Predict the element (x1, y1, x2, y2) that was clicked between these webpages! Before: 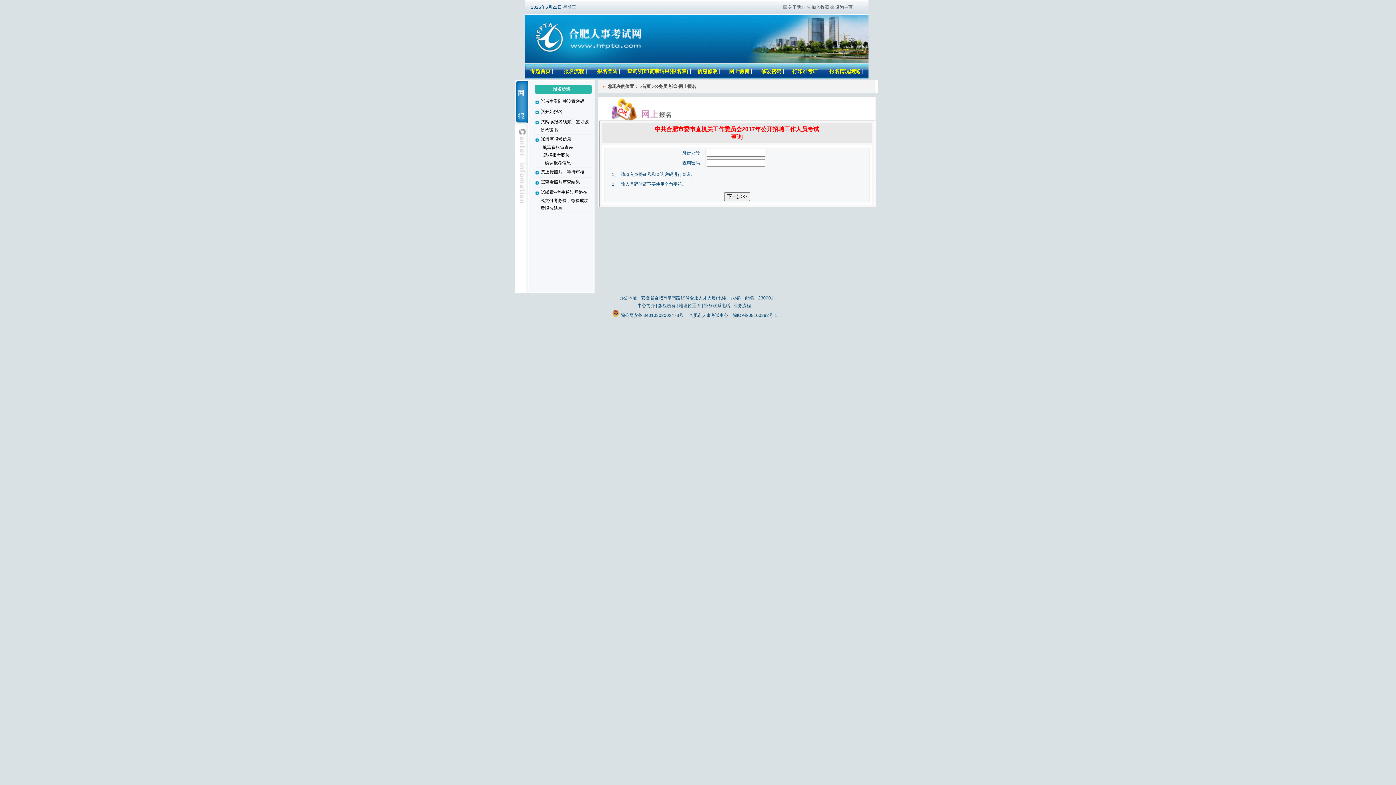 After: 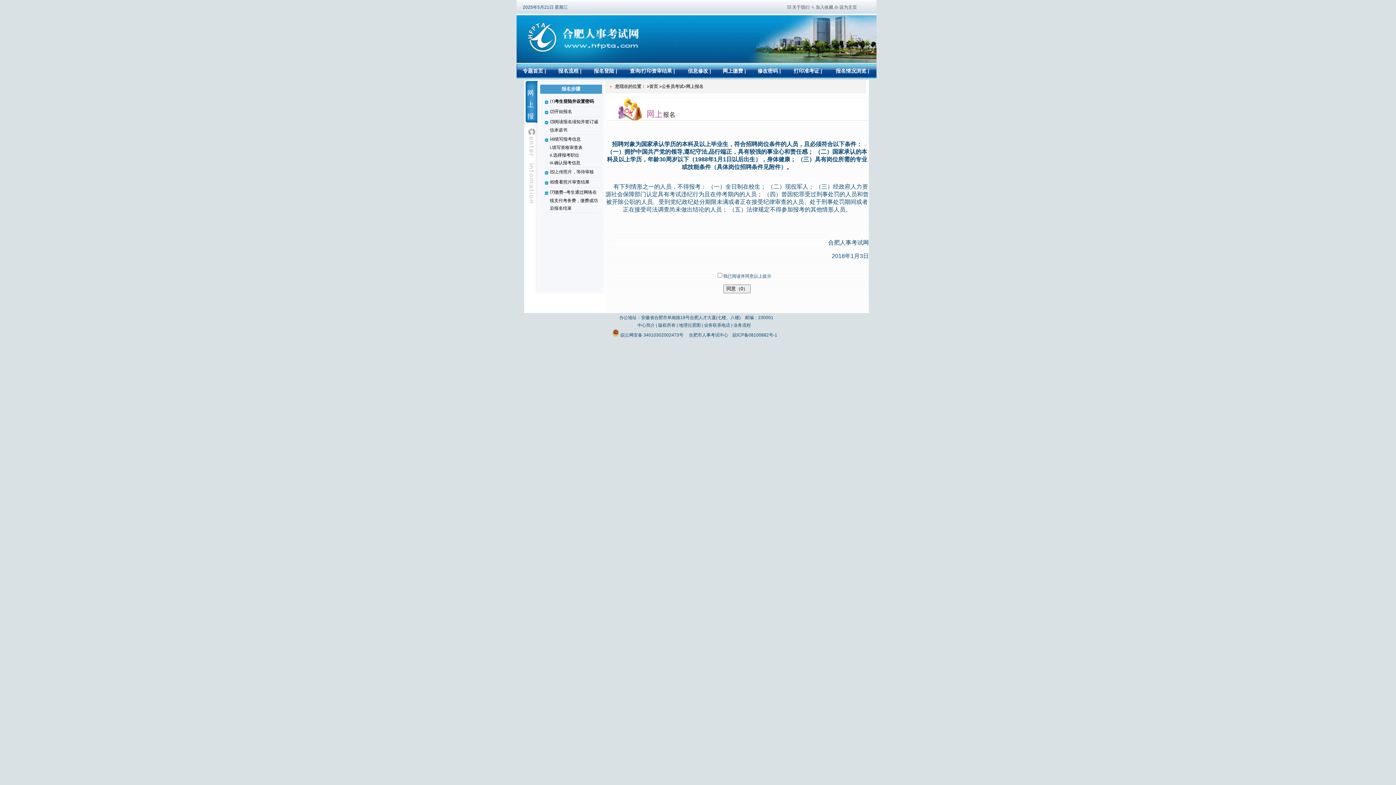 Action: bbox: (597, 68, 617, 74) label: 报名登陆